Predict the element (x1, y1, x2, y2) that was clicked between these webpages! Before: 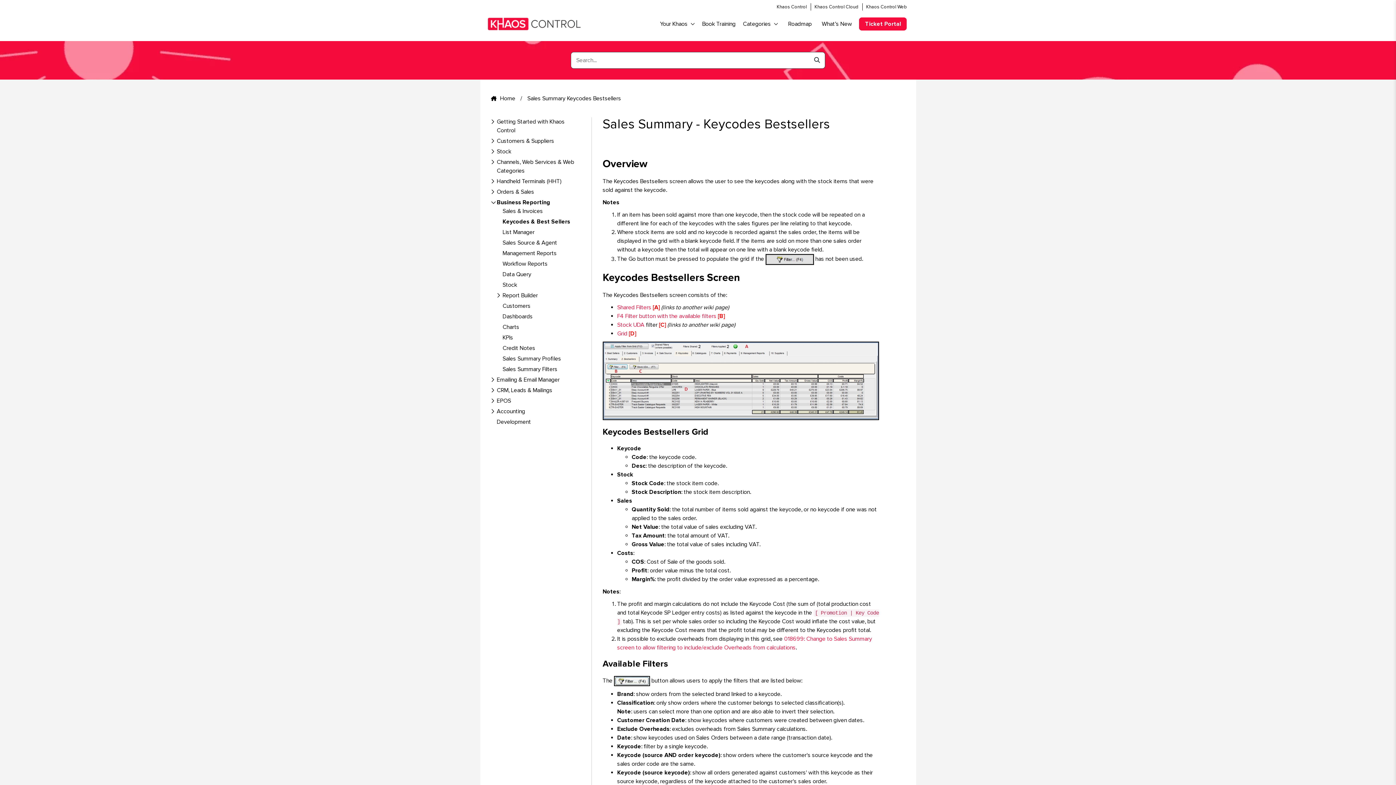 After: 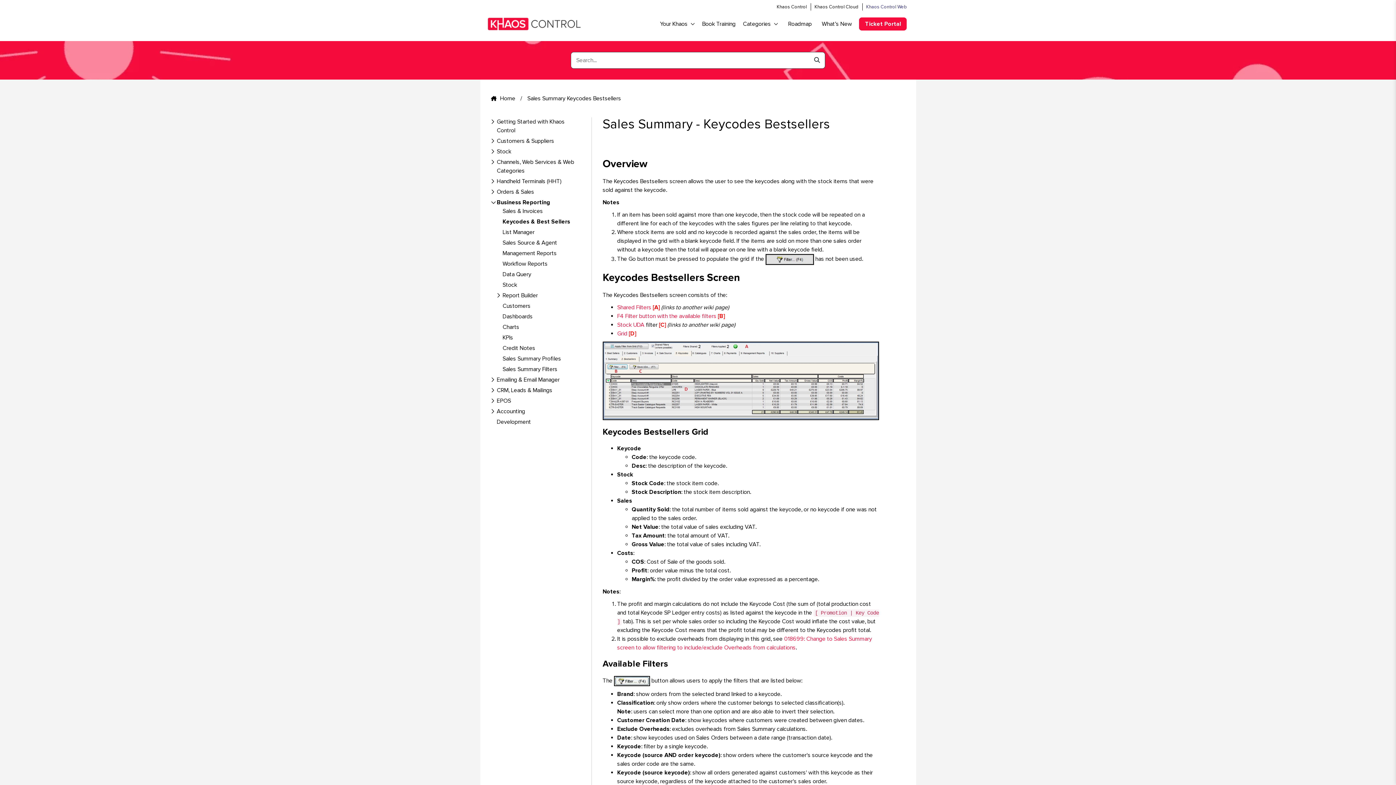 Action: label: Khaos Control Web bbox: (862, 3, 910, 10)